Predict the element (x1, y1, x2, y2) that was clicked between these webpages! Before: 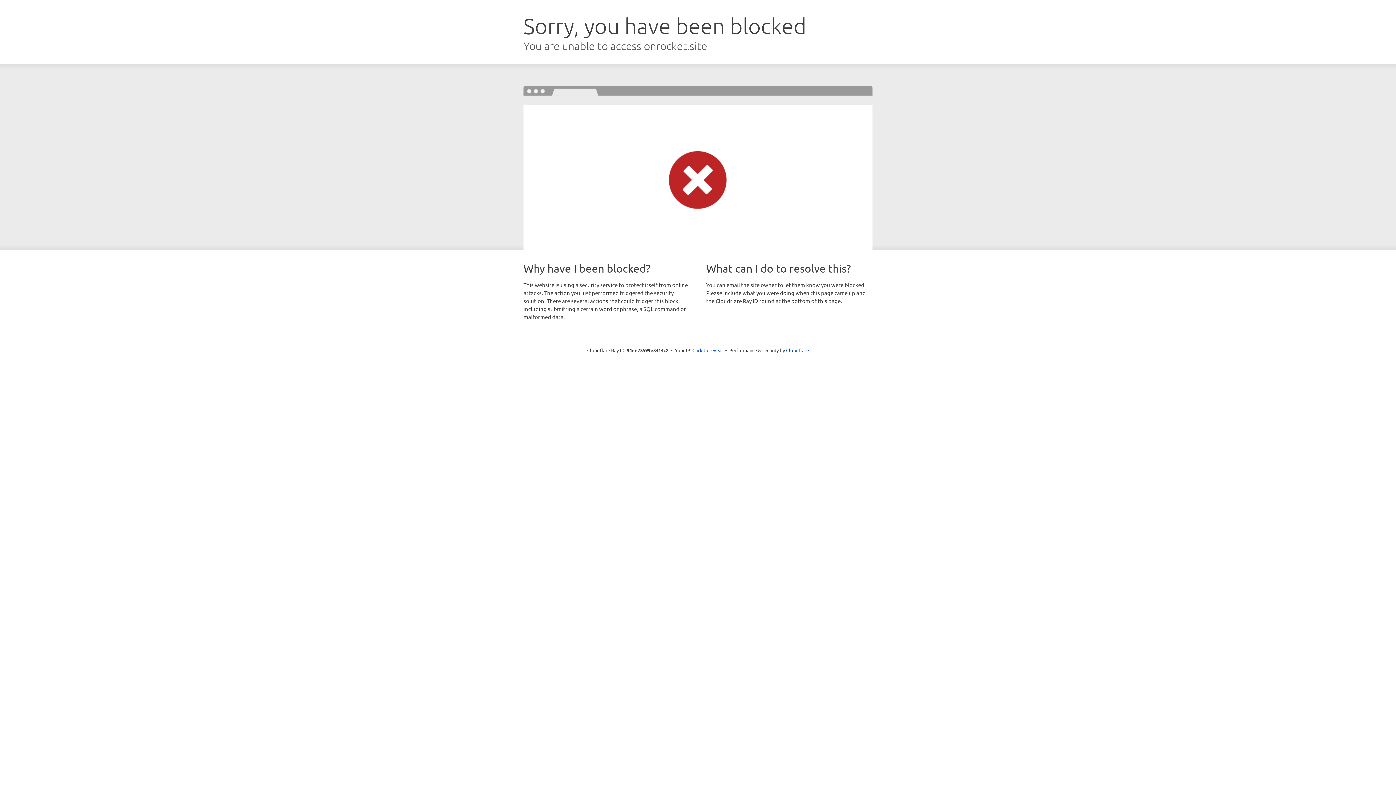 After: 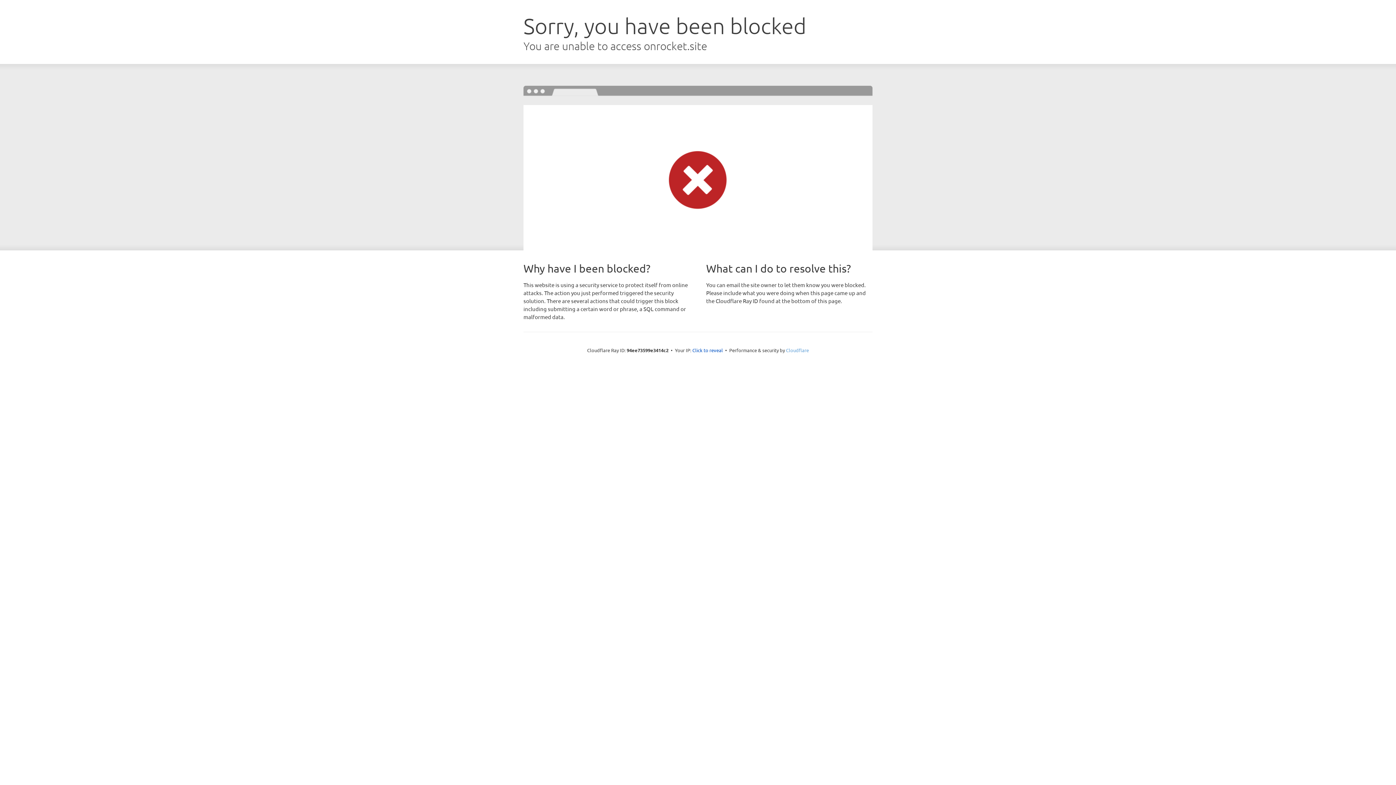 Action: bbox: (786, 347, 809, 353) label: Cloudflare